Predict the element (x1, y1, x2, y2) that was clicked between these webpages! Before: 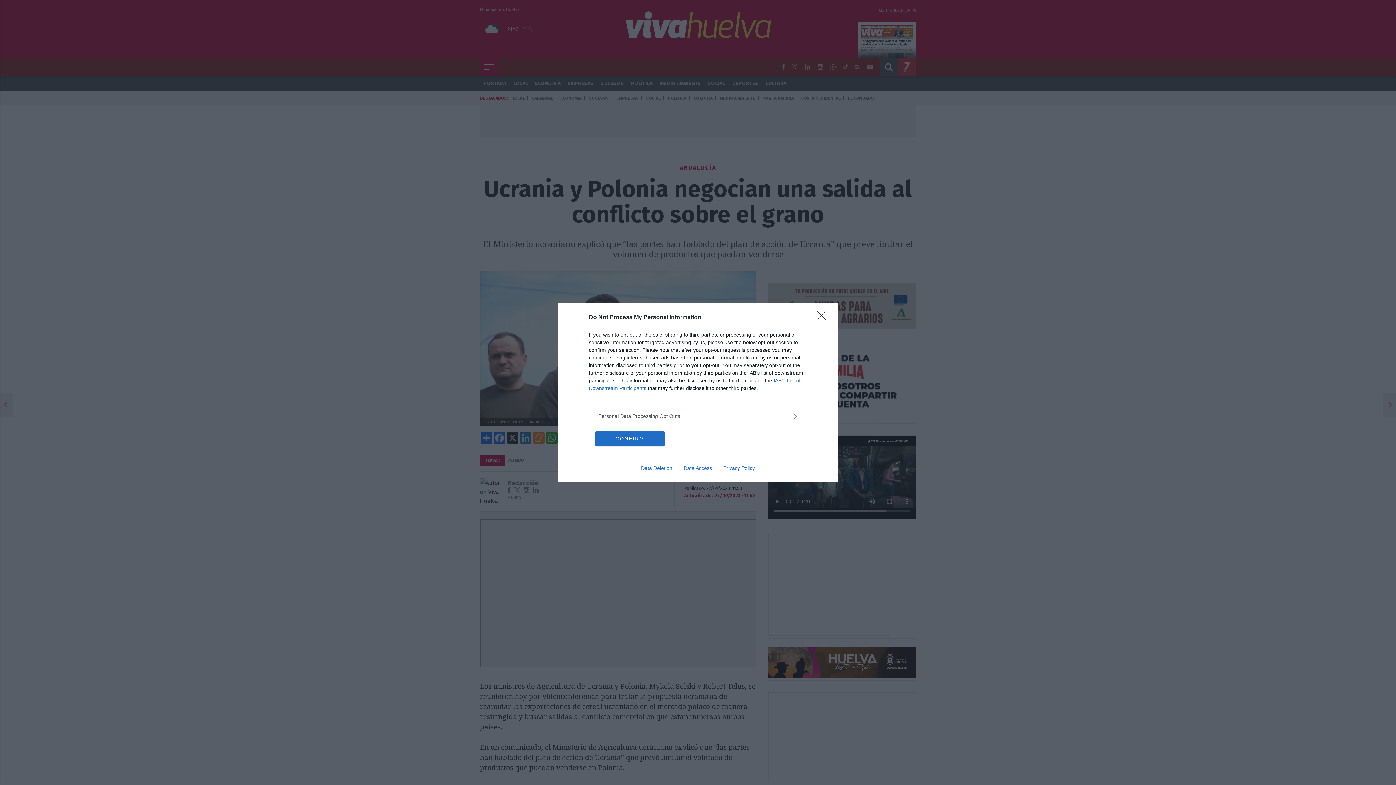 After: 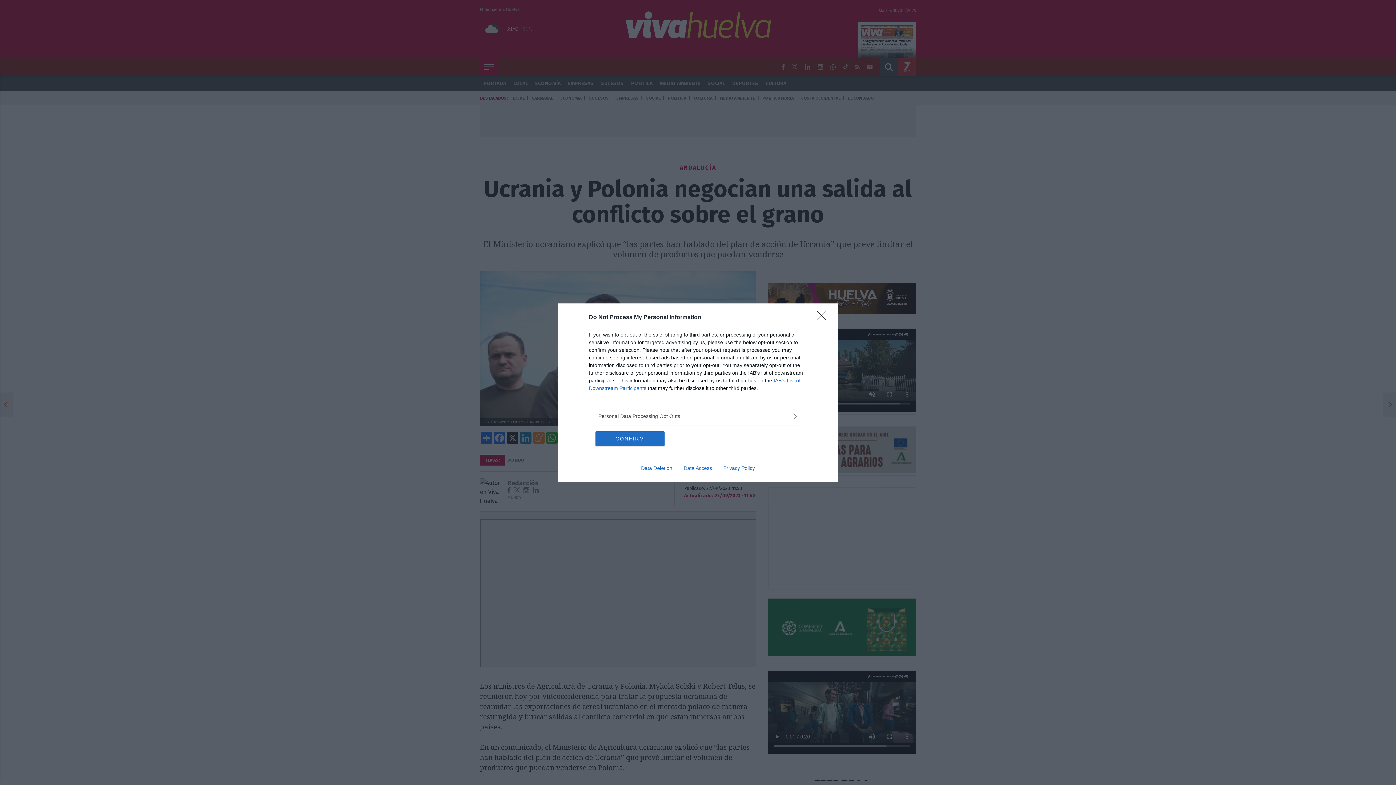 Action: label: Privacy Policy bbox: (717, 465, 760, 471)